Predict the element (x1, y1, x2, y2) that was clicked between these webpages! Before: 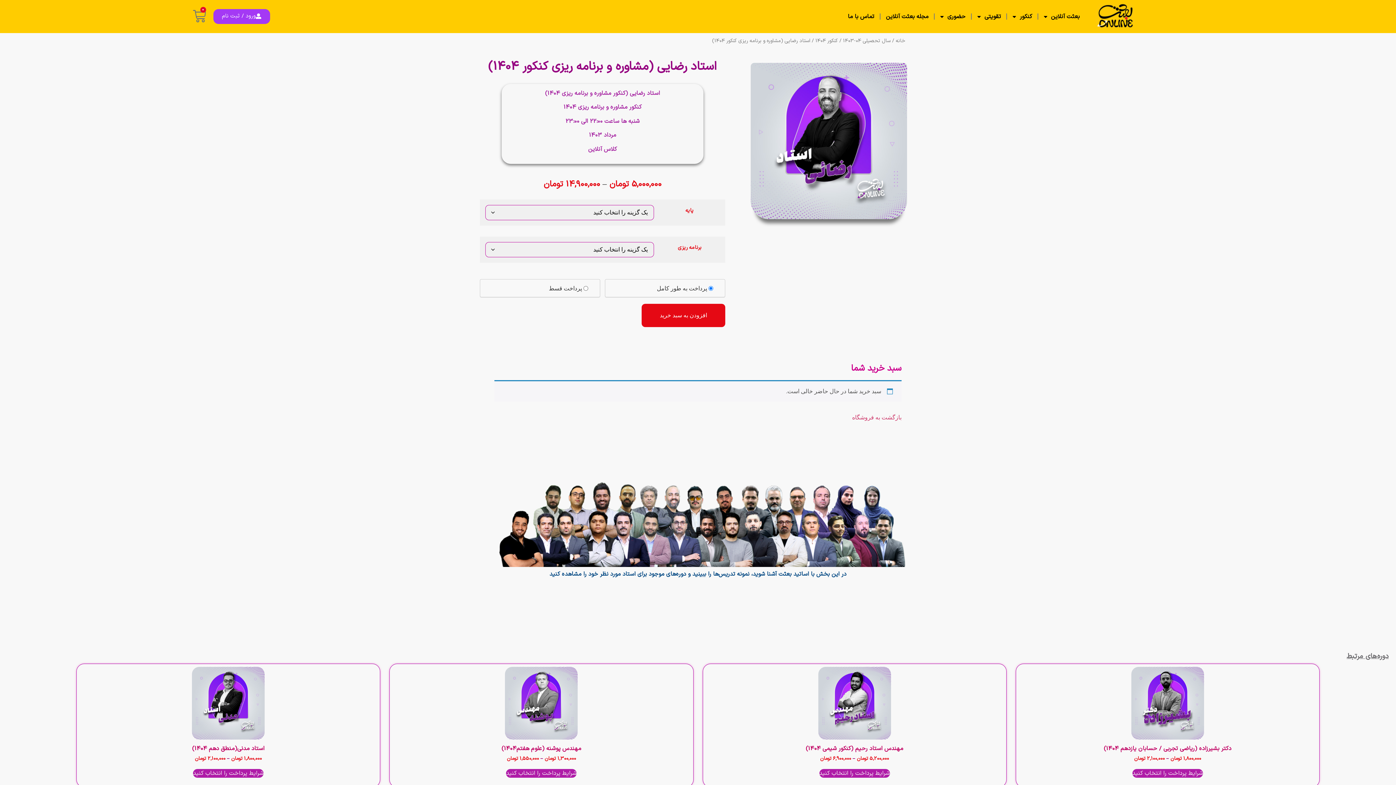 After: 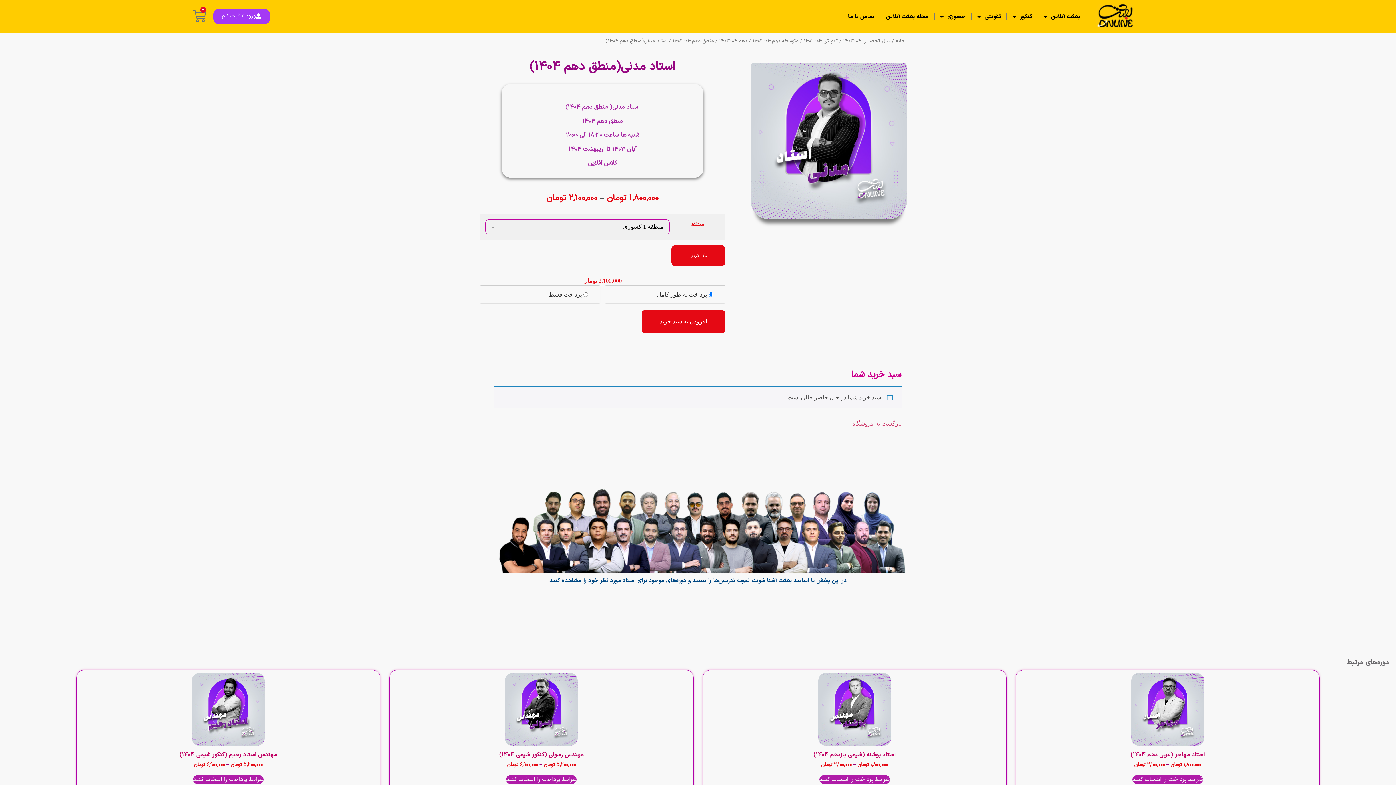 Action: label: استاد مدنی(منطق دهم 1404)
1,800,000 تومان – 2,100,000 تومان bbox: (82, 667, 374, 765)